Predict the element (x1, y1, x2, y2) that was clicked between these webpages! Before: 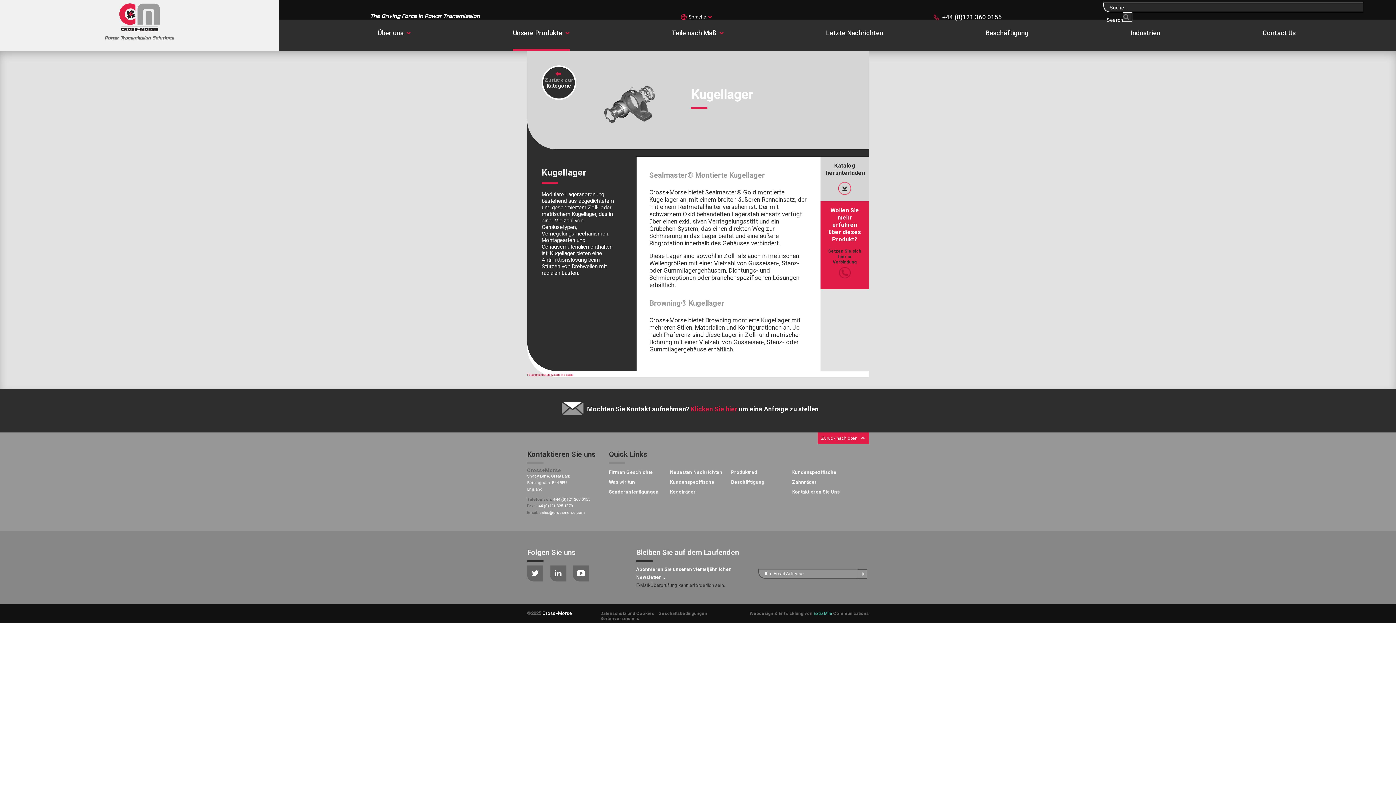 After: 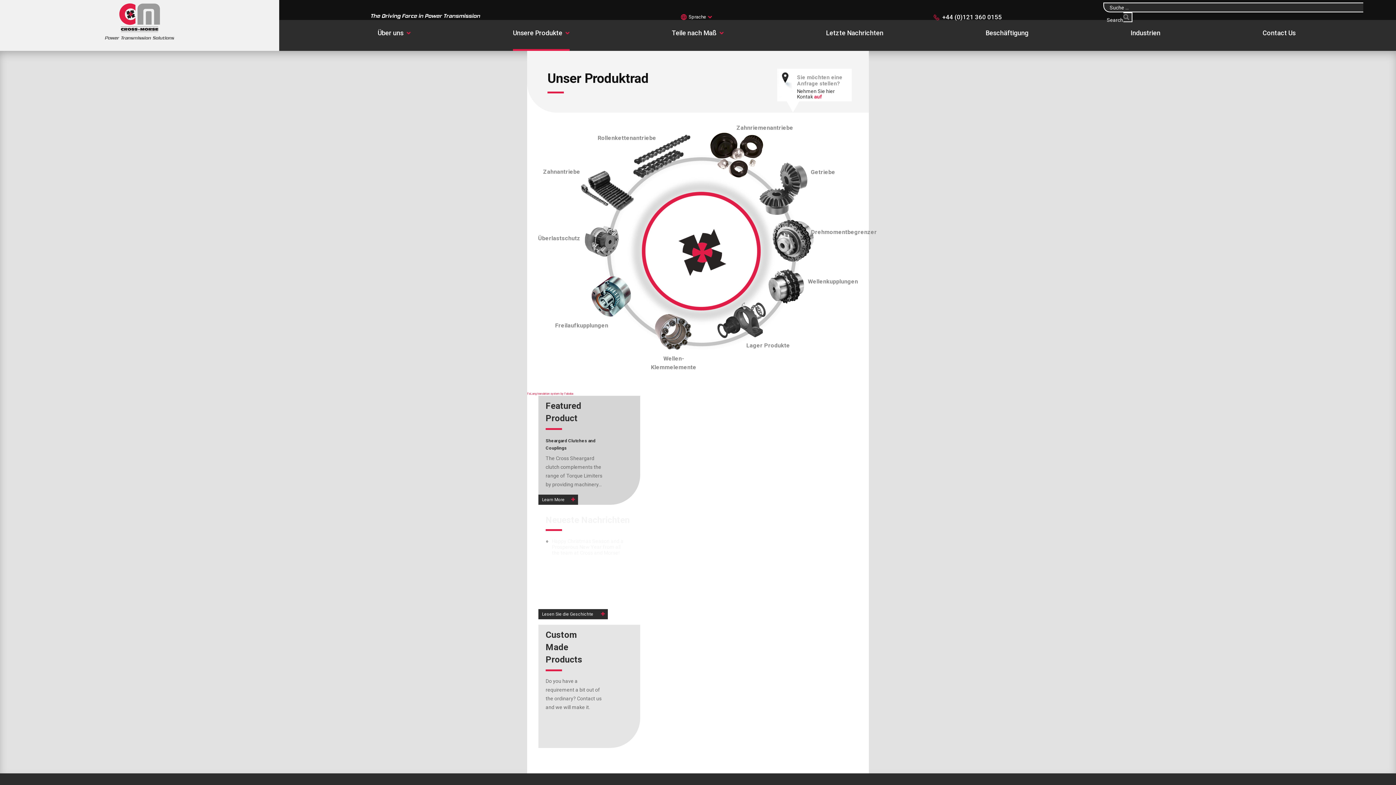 Action: label: Unsere Produkte bbox: (513, 21, 569, 49)